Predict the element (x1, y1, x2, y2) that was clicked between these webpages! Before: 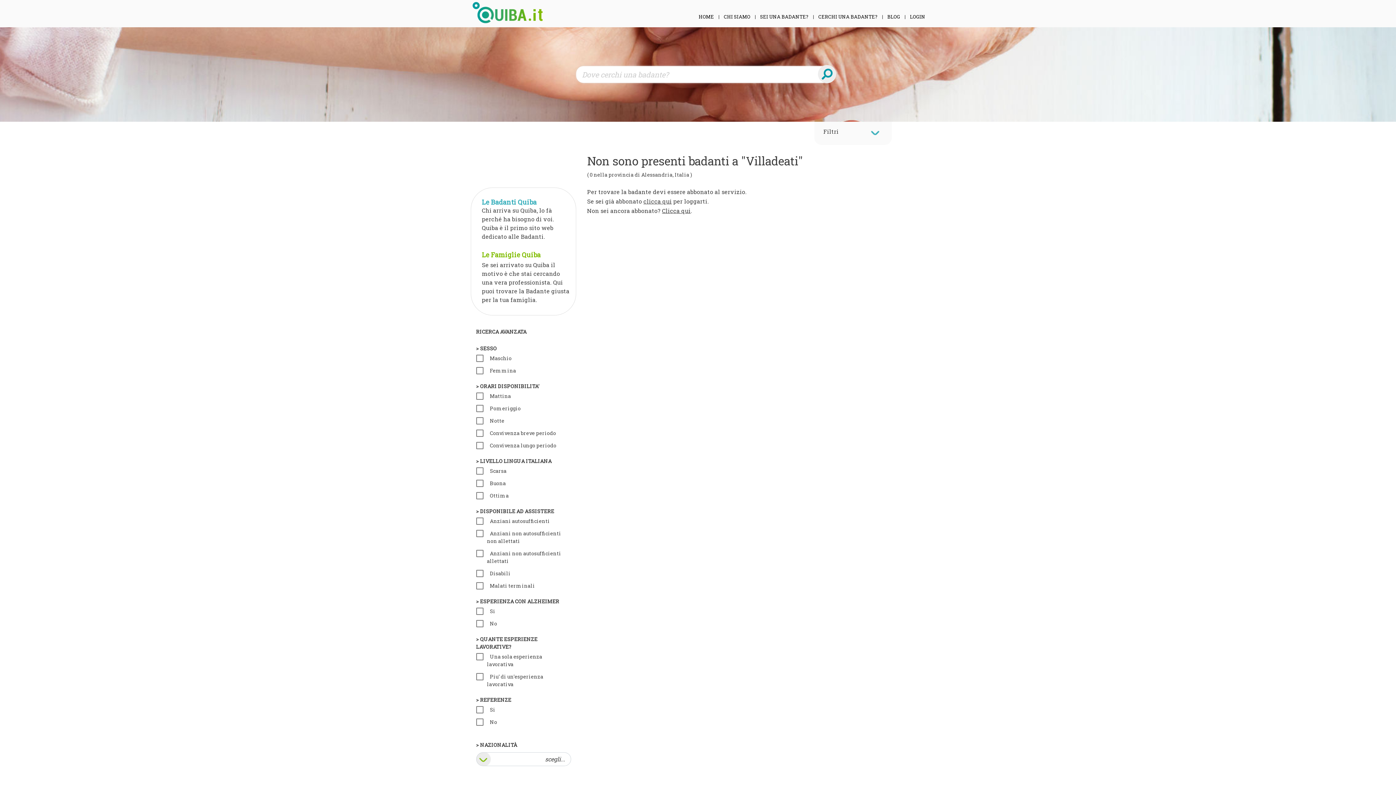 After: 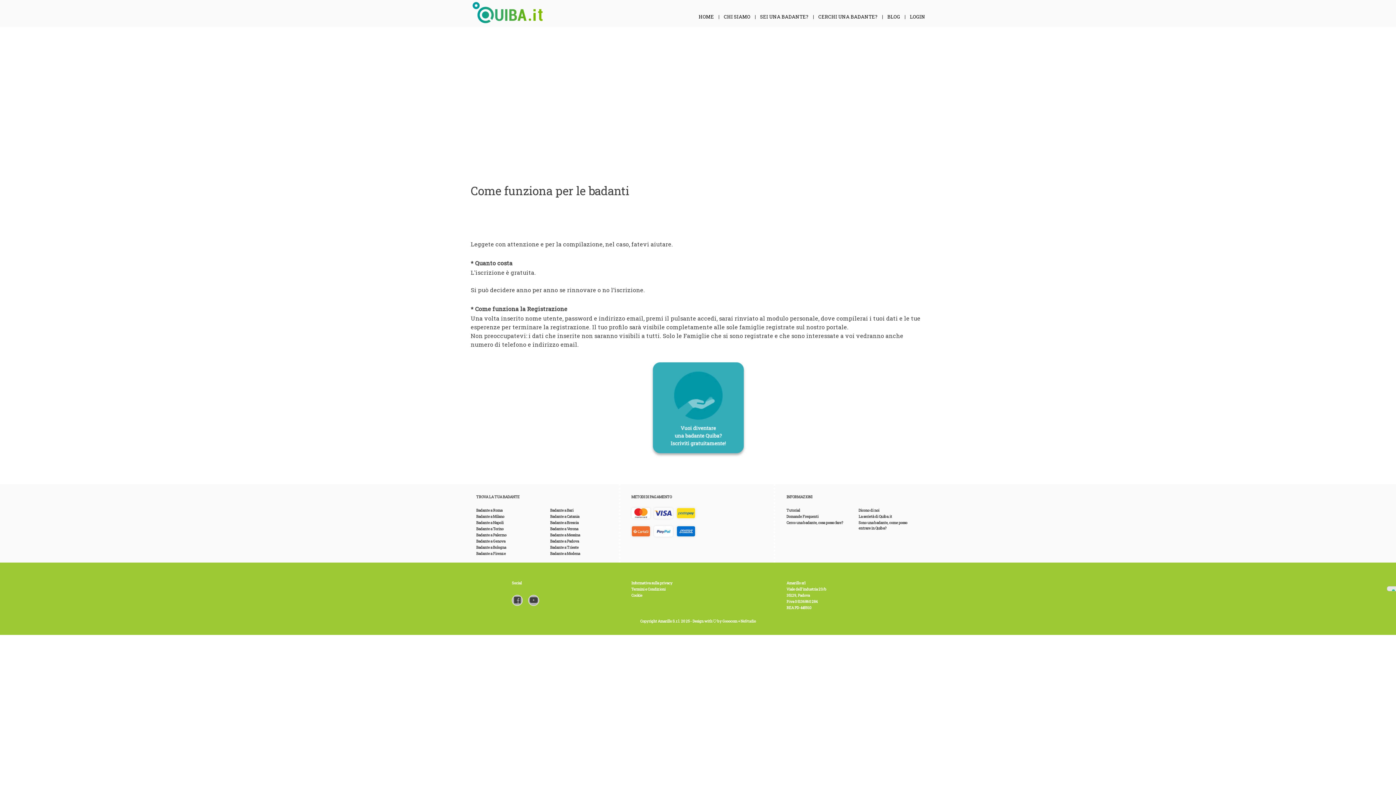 Action: bbox: (760, 13, 808, 20) label: SEI UNA BADANTE?